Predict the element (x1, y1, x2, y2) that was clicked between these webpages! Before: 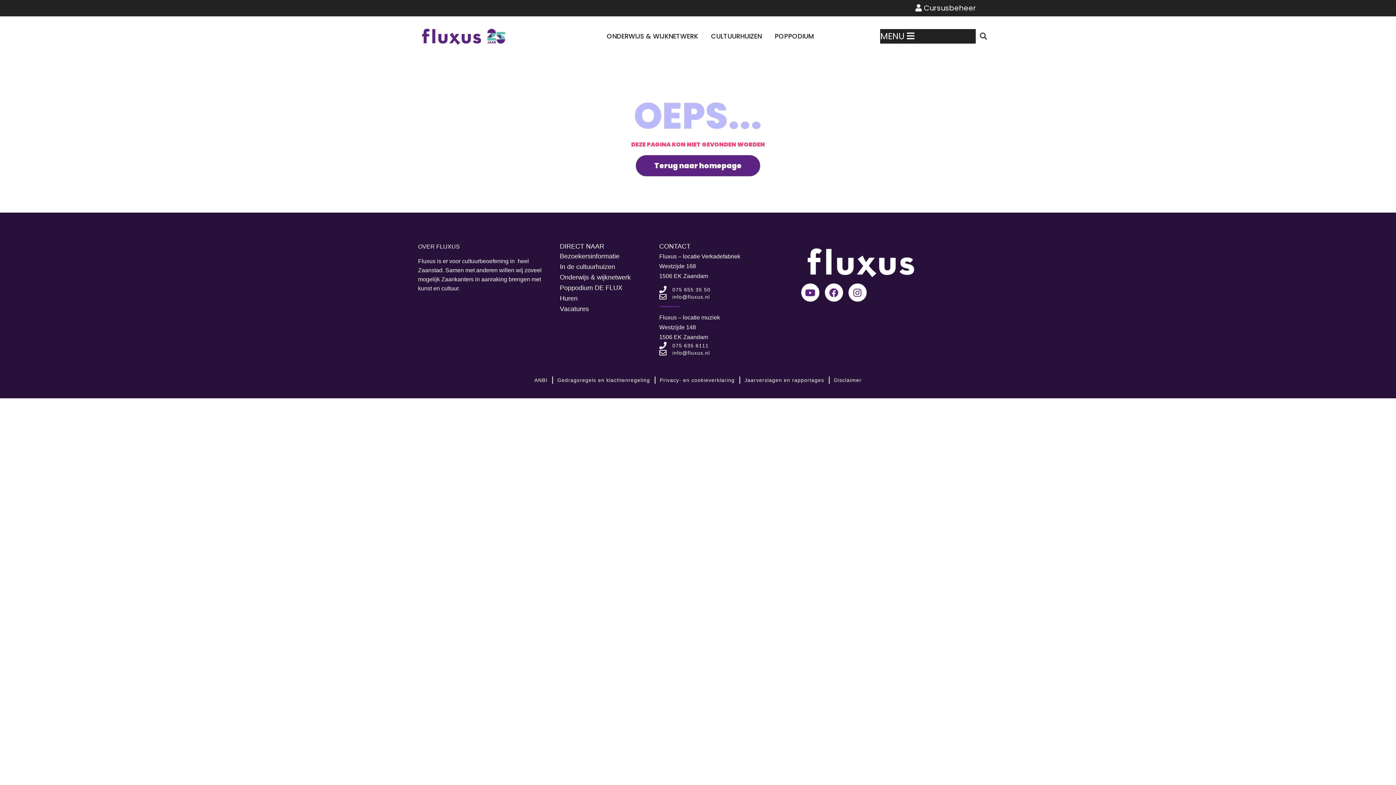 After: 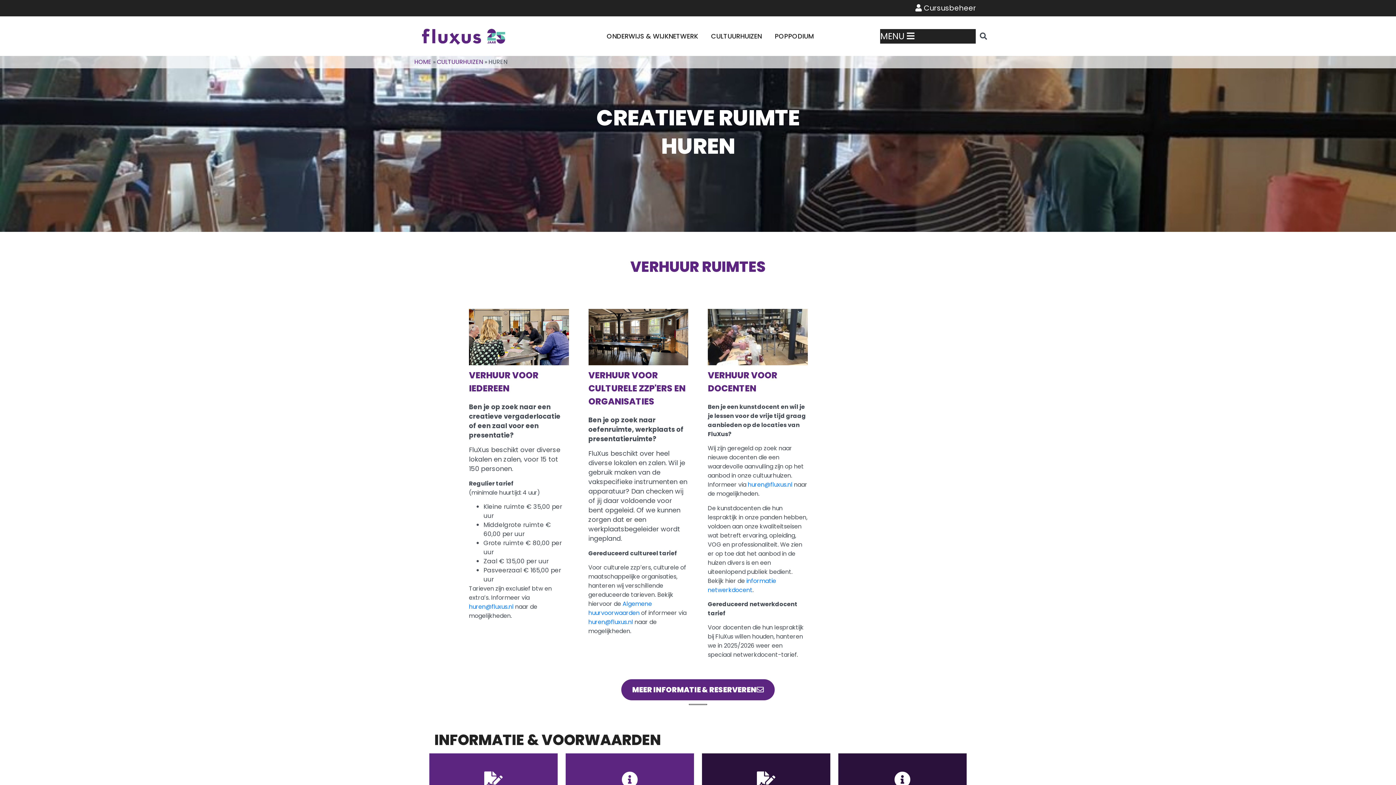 Action: label: Huren bbox: (560, 293, 652, 303)